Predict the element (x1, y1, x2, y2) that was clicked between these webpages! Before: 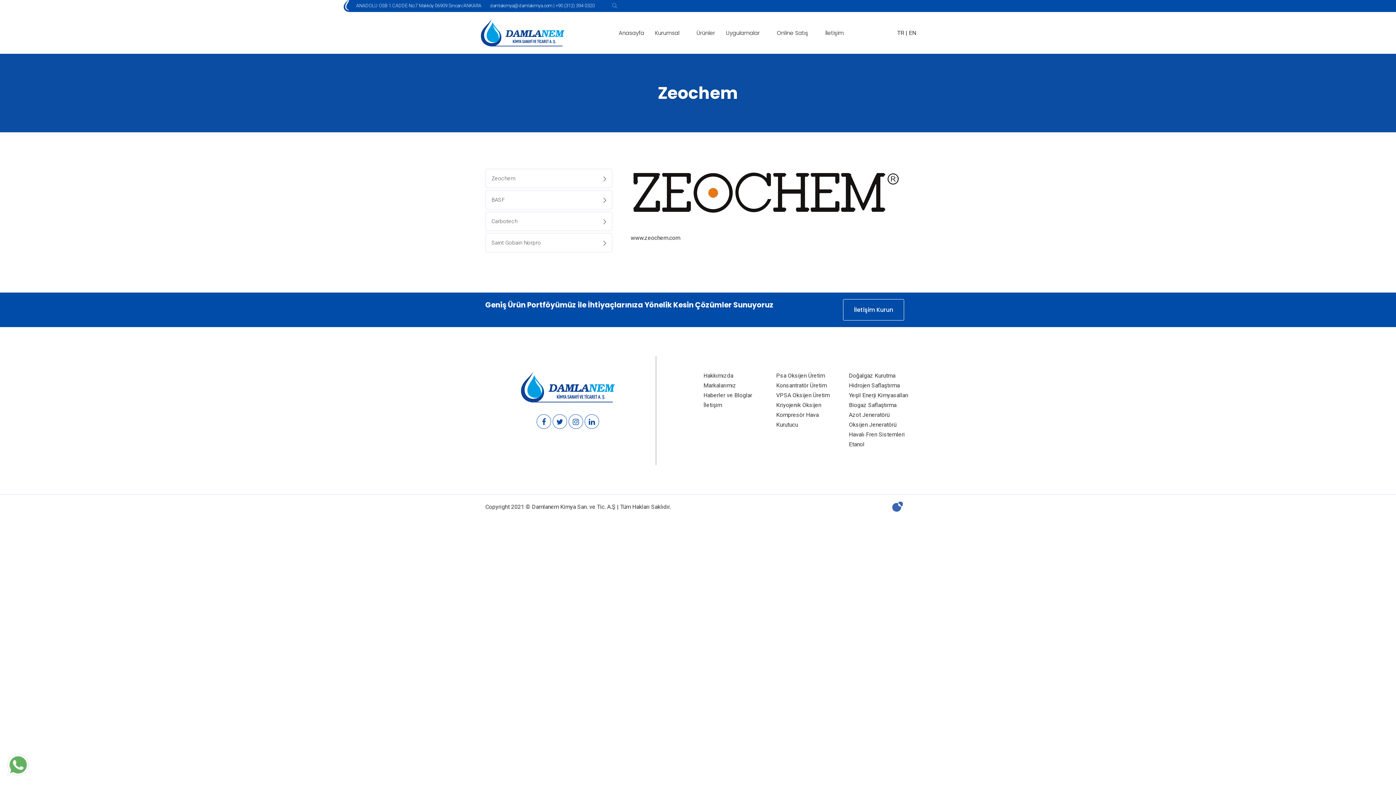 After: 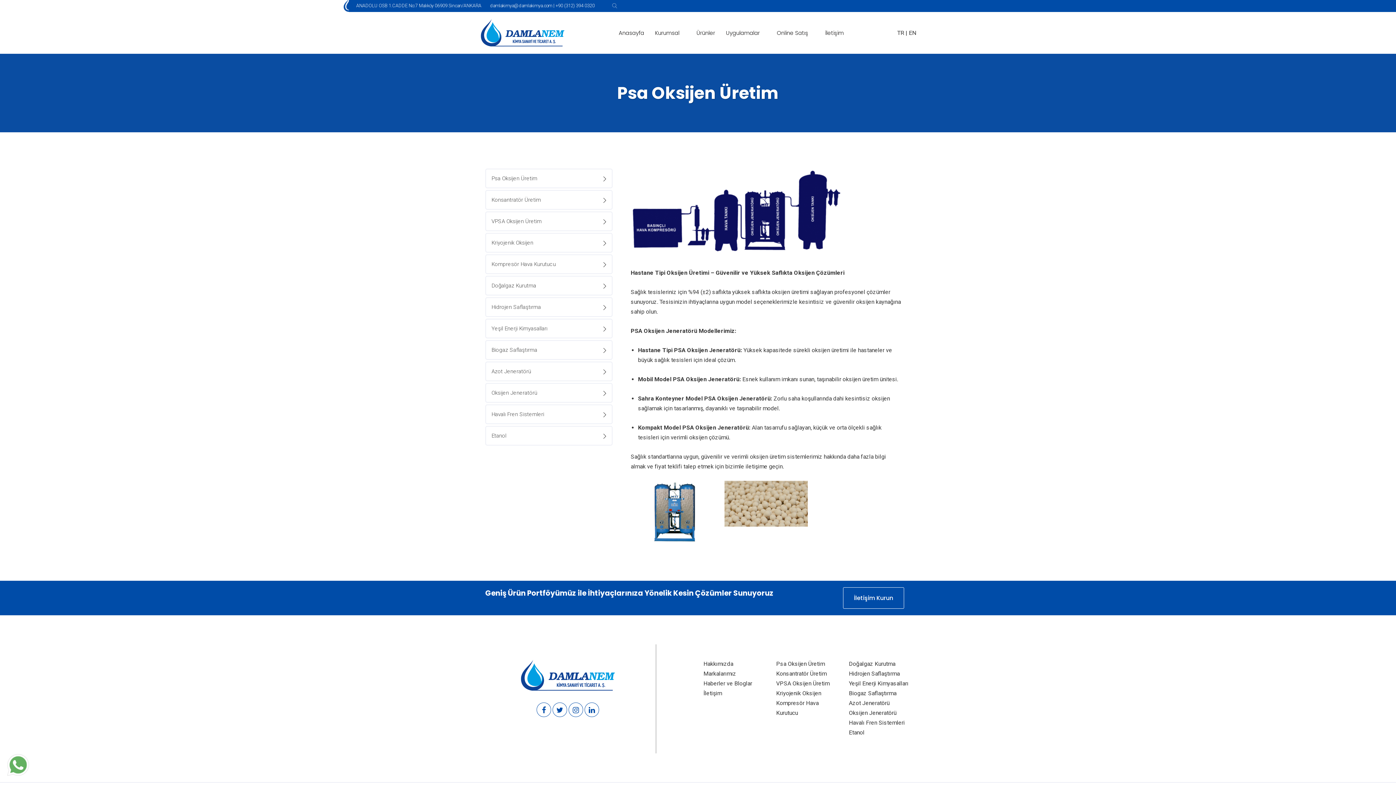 Action: bbox: (776, 372, 825, 379) label: Psa Oksijen Üretim